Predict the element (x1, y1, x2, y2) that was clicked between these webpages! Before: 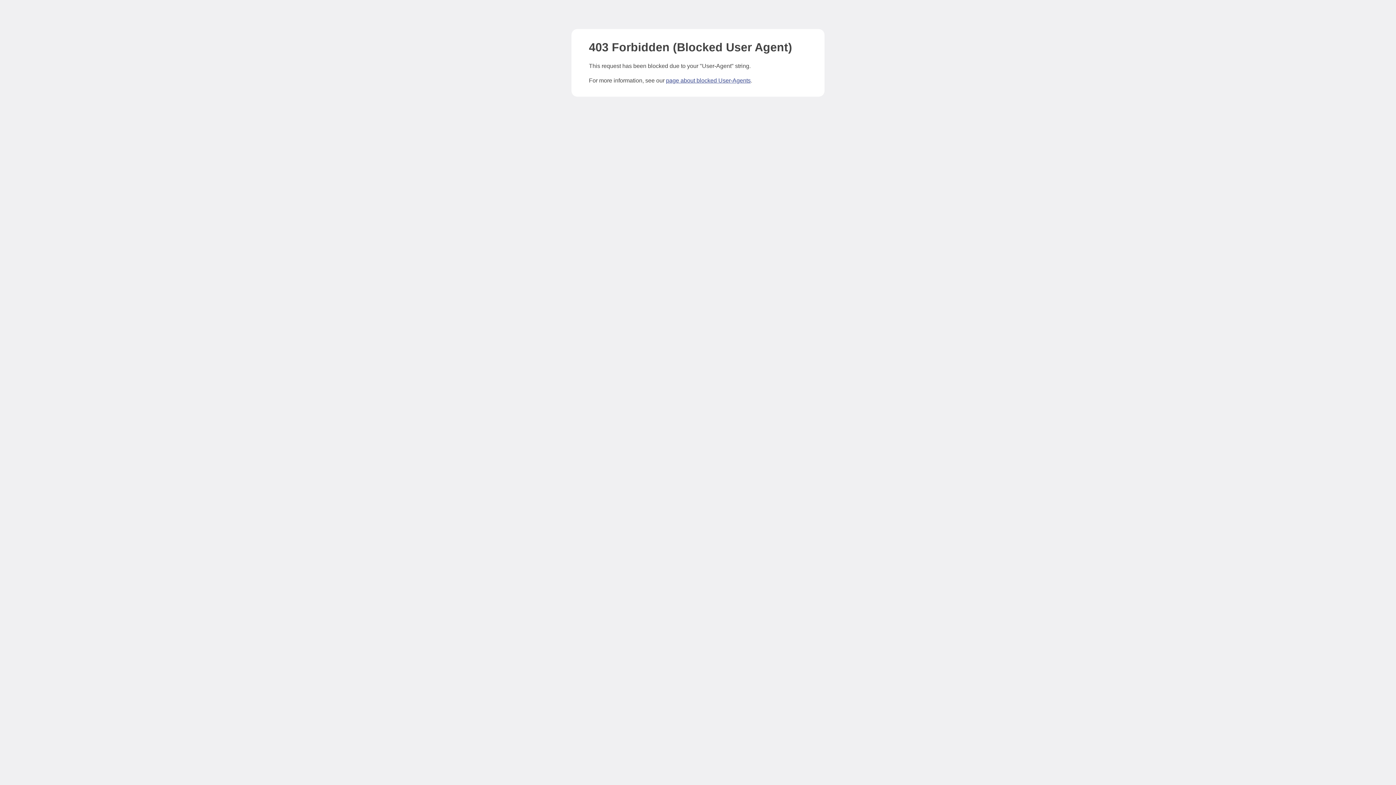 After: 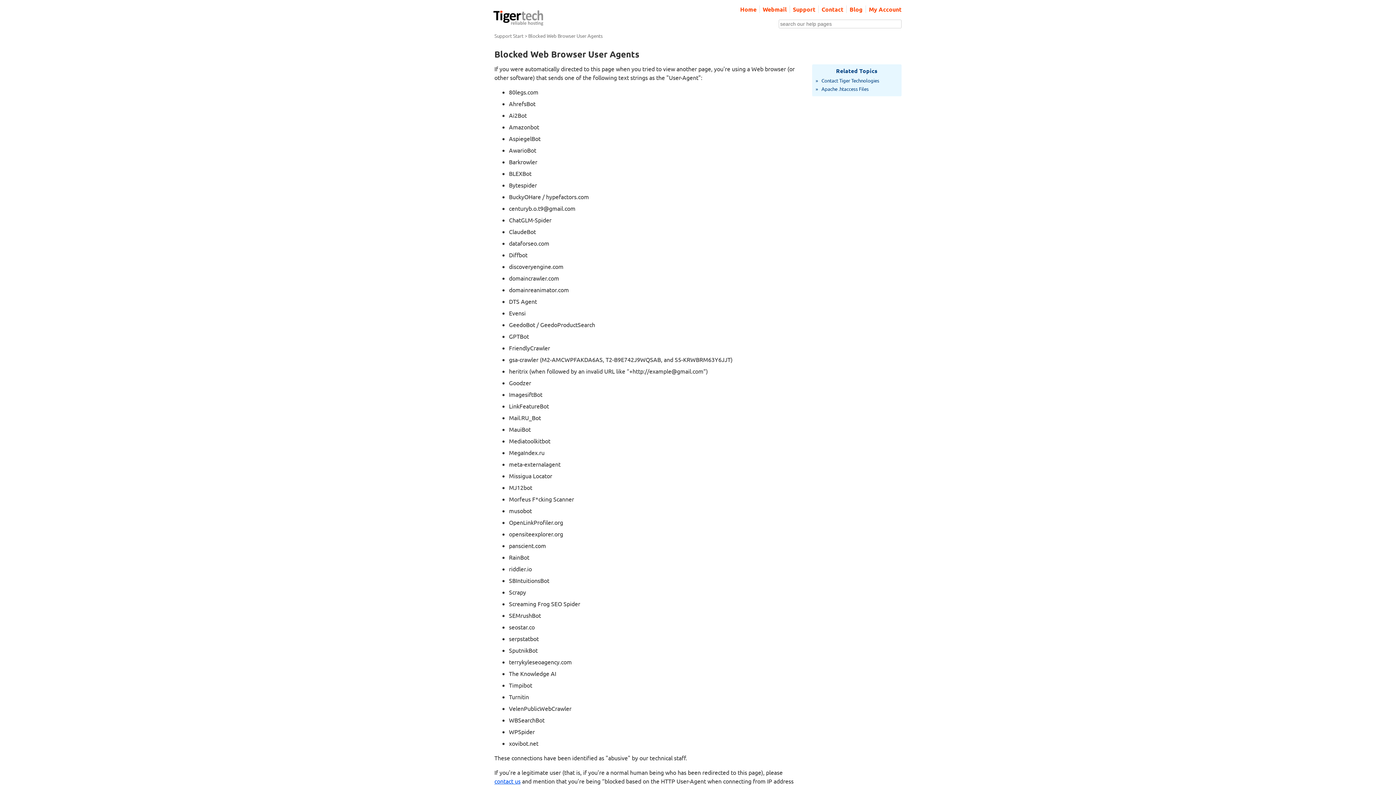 Action: label: page about blocked User-Agents bbox: (666, 77, 750, 83)